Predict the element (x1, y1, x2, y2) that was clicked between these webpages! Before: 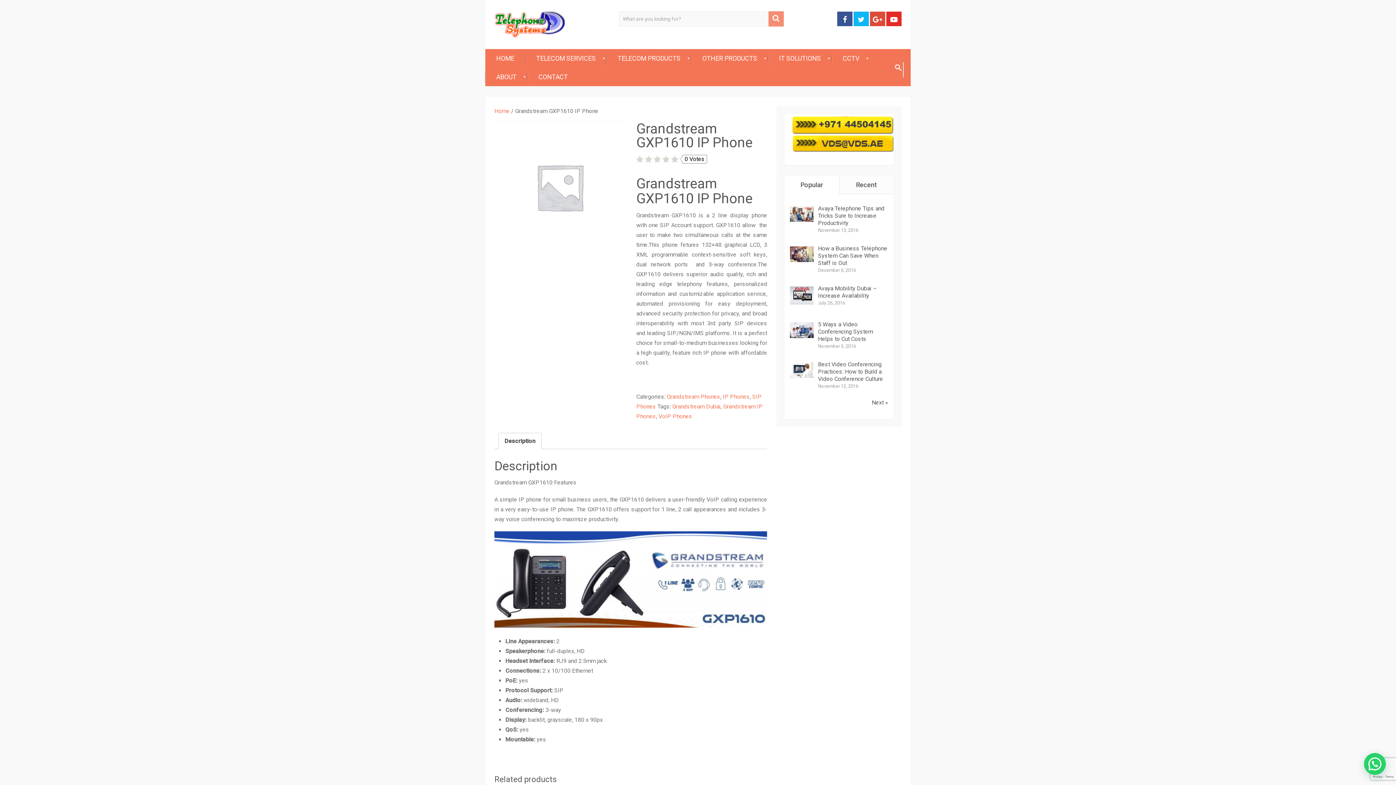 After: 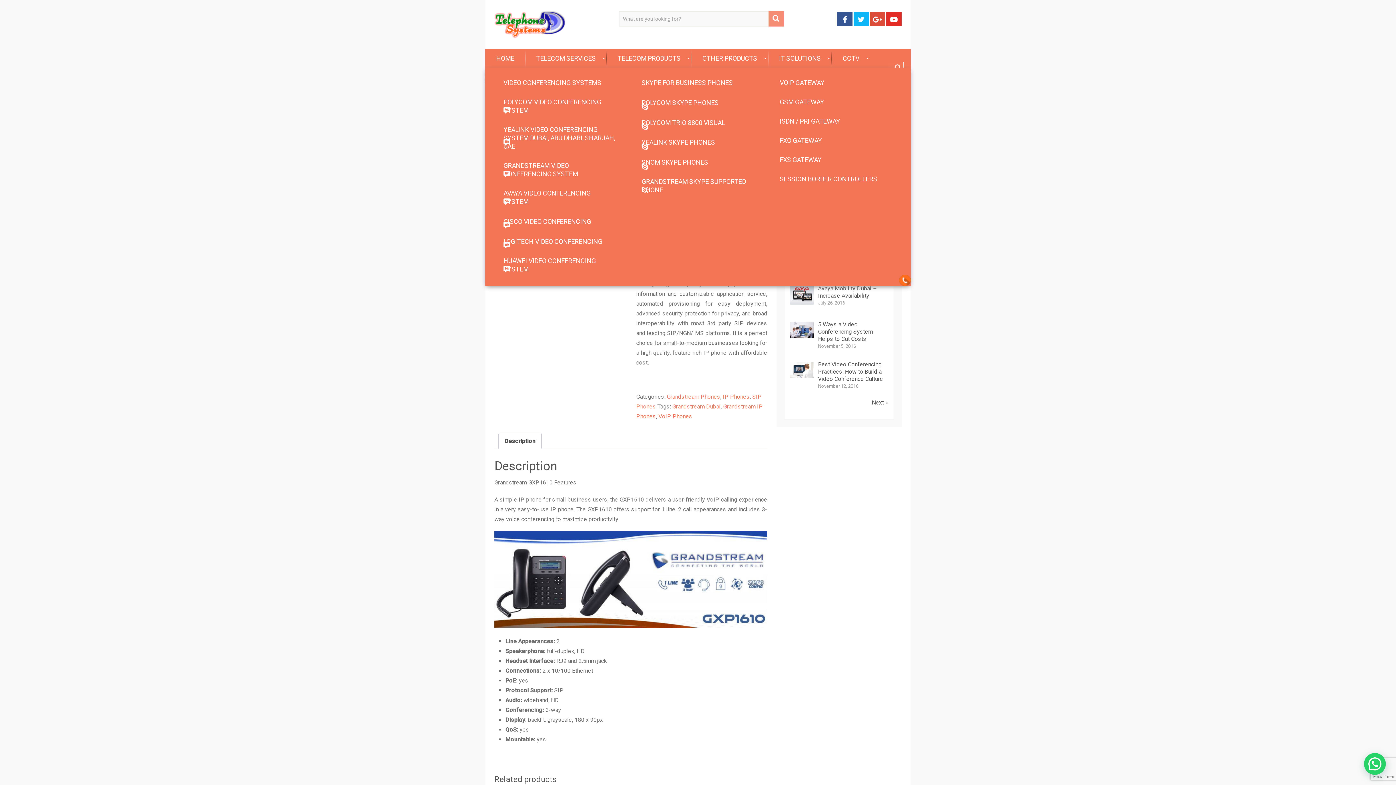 Action: bbox: (691, 49, 768, 67) label: OTHER PRODUCTS